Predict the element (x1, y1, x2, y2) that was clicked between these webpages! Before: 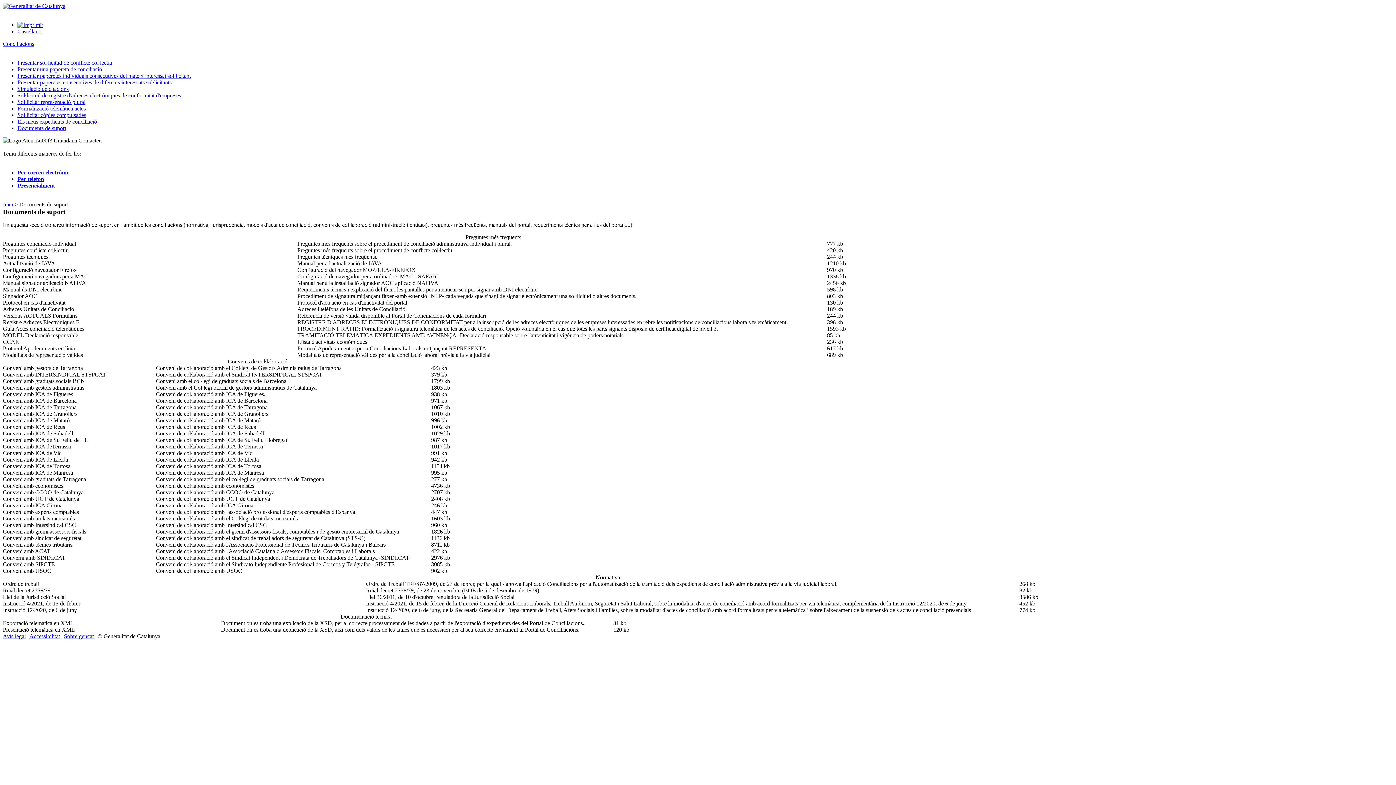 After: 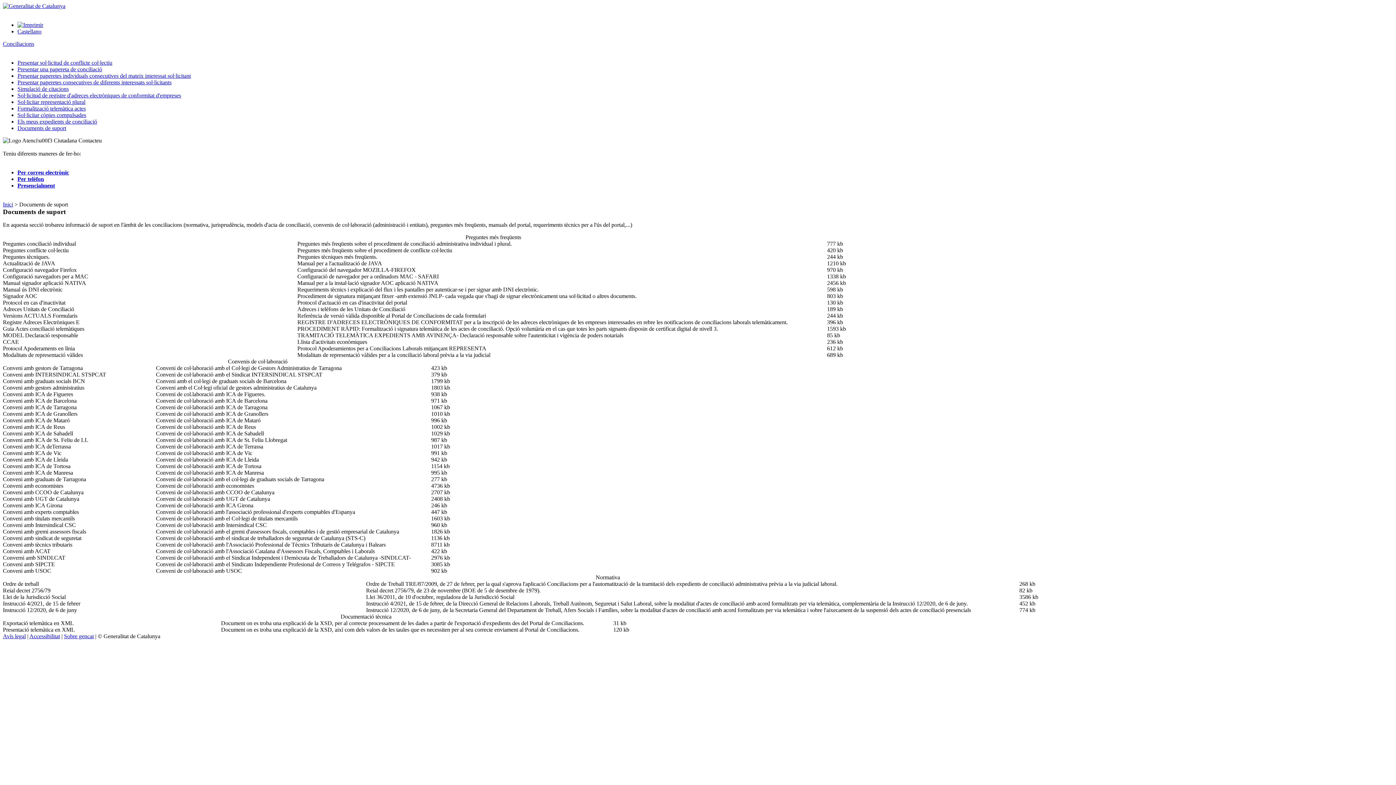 Action: bbox: (17, 169, 69, 175) label: Per correu electrònic